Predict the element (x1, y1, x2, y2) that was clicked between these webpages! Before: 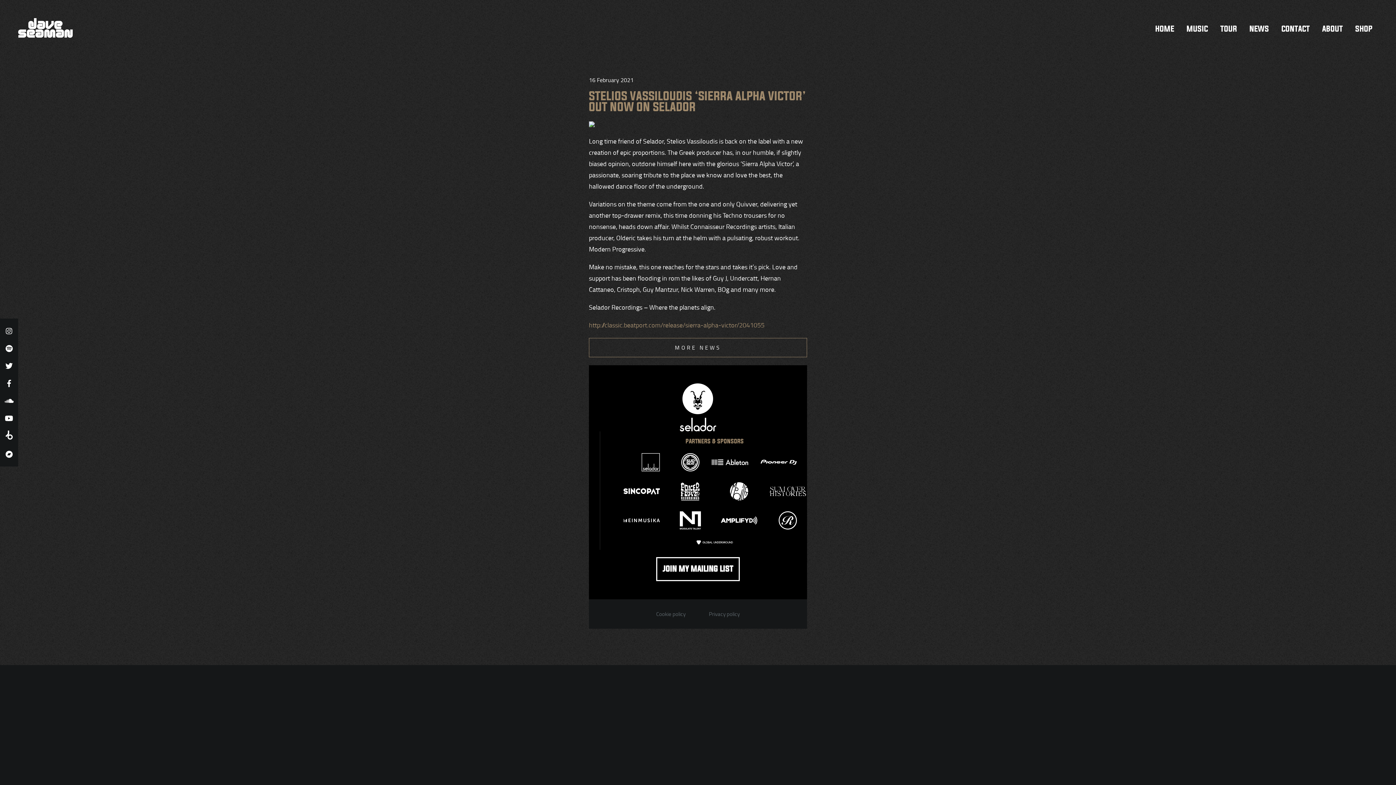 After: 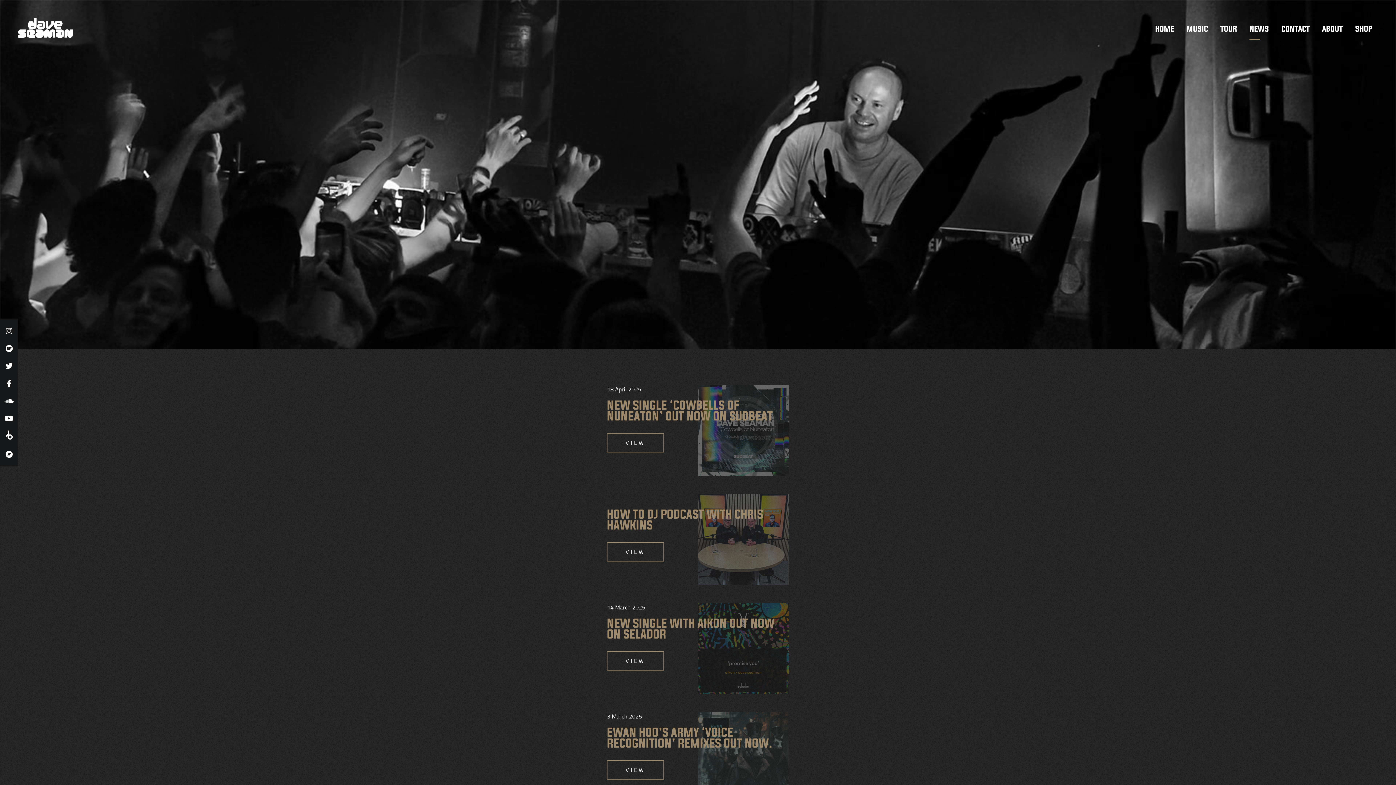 Action: bbox: (1244, 18, 1274, 40) label: NEWS